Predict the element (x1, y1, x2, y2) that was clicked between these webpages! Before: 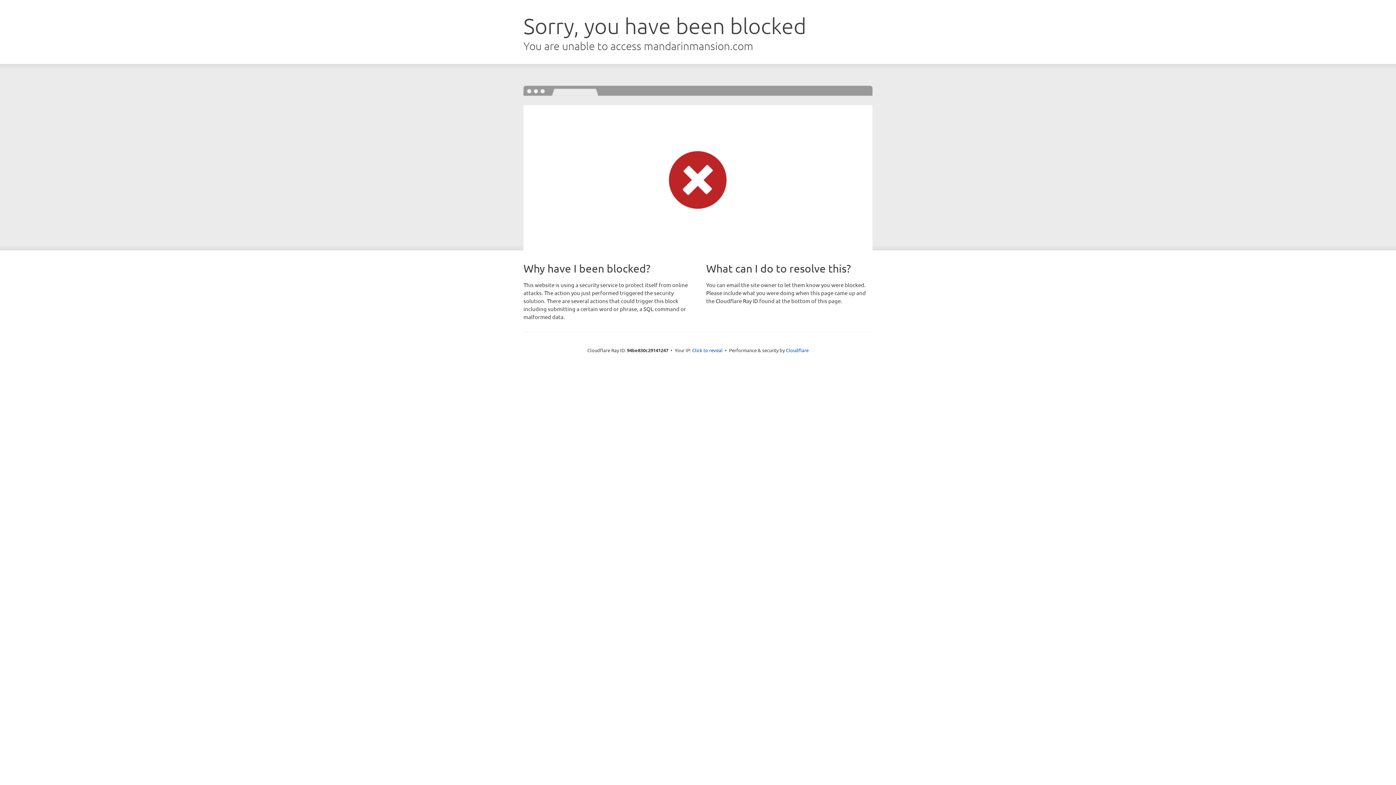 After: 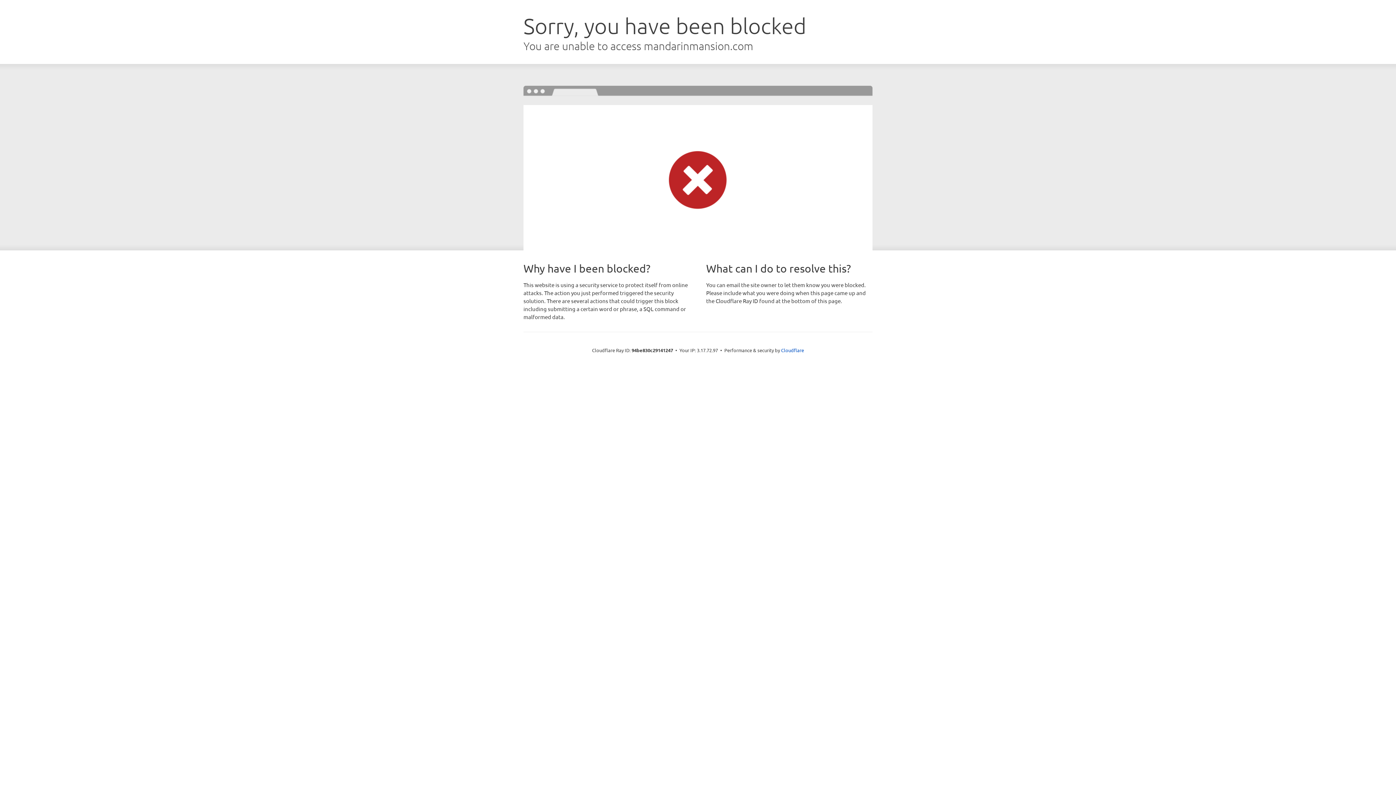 Action: label: Click to reveal bbox: (692, 346, 722, 353)